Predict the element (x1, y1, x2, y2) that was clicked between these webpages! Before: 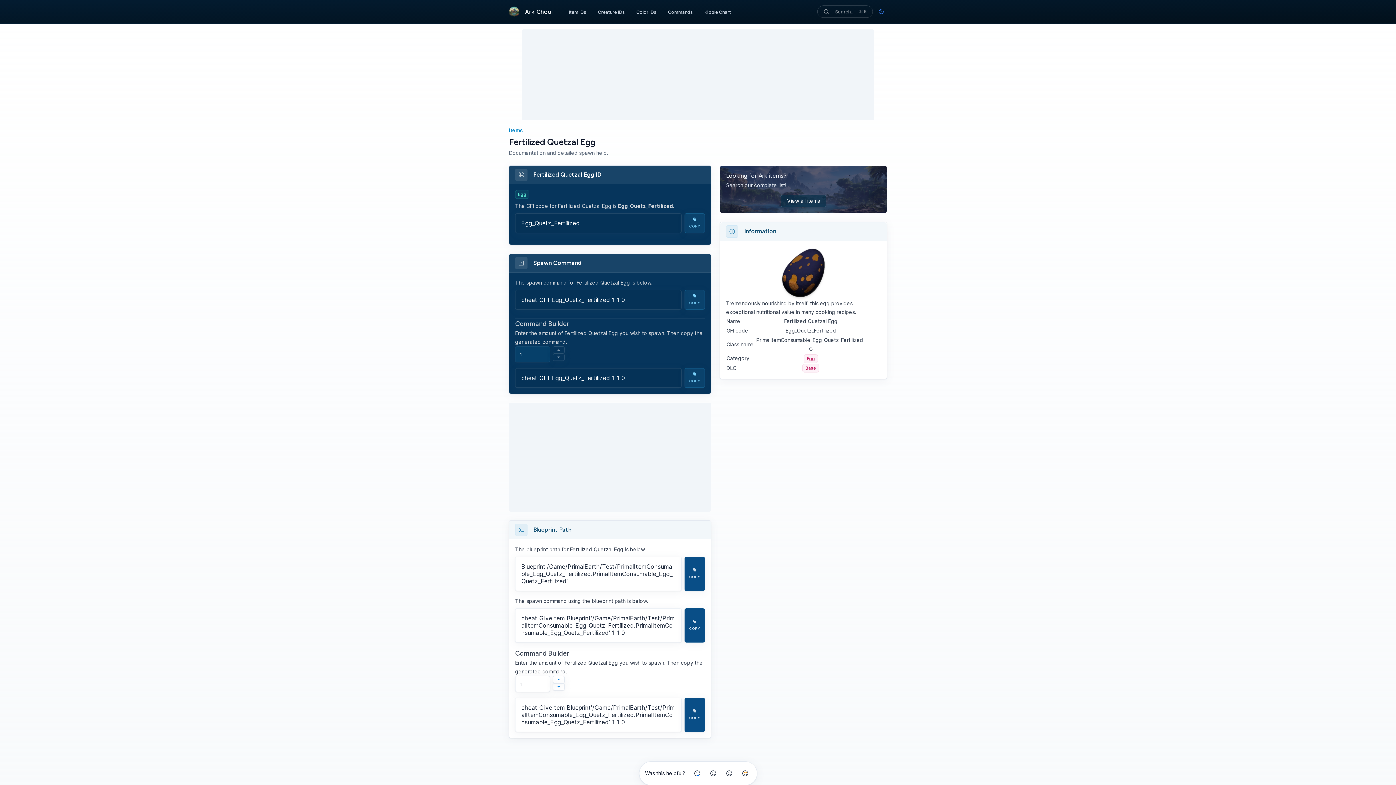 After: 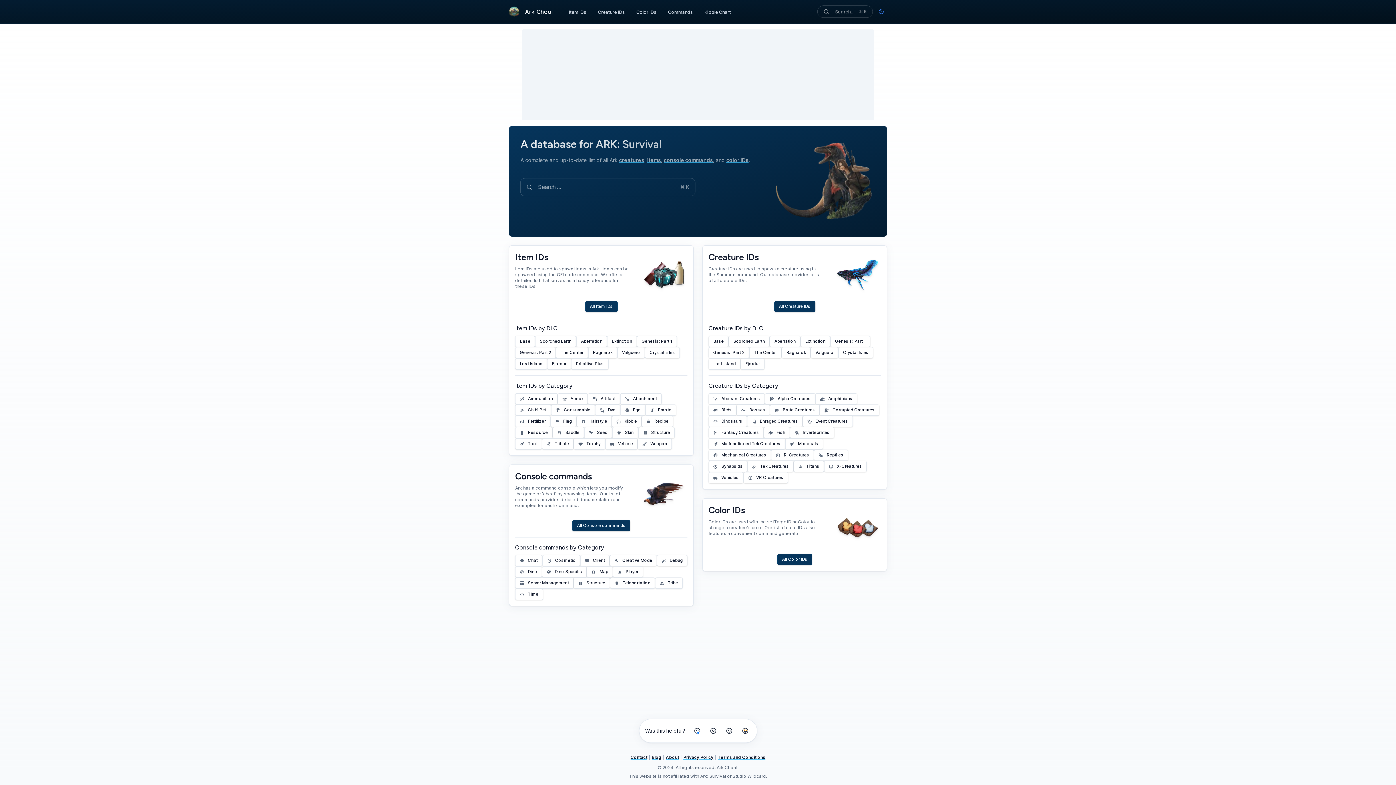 Action: bbox: (509, 6, 554, 16) label: Ark Cheat